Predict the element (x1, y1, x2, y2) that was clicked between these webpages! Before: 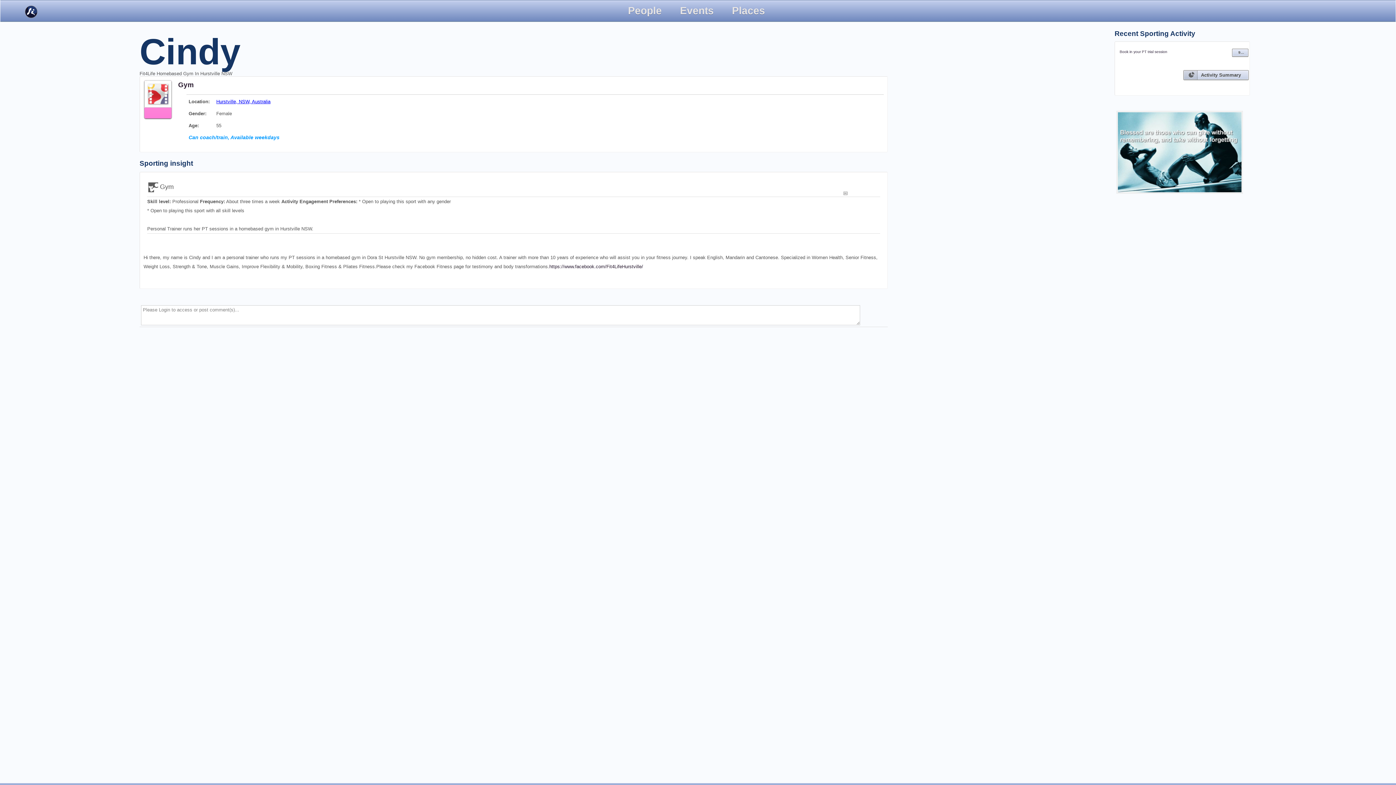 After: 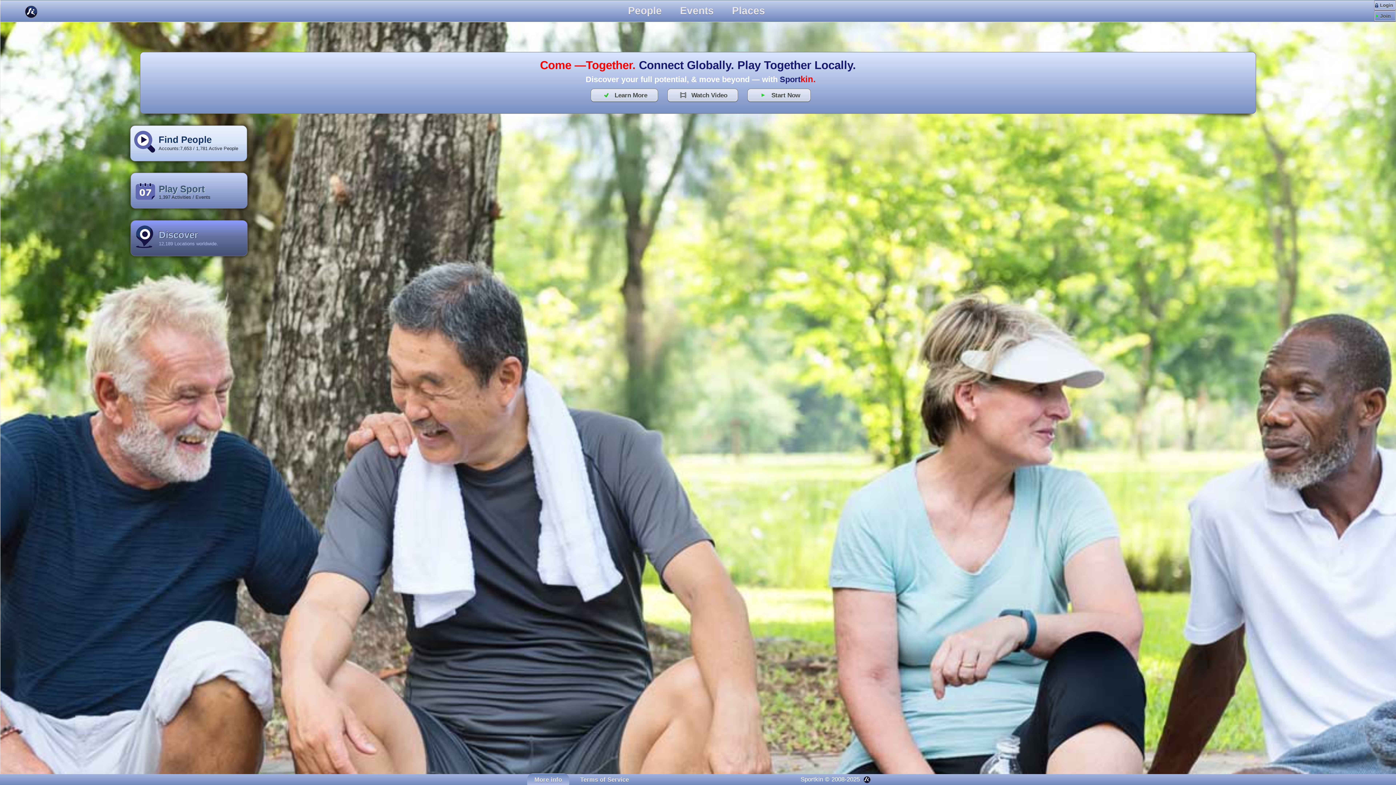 Action: bbox: (14, 3, 39, 21)